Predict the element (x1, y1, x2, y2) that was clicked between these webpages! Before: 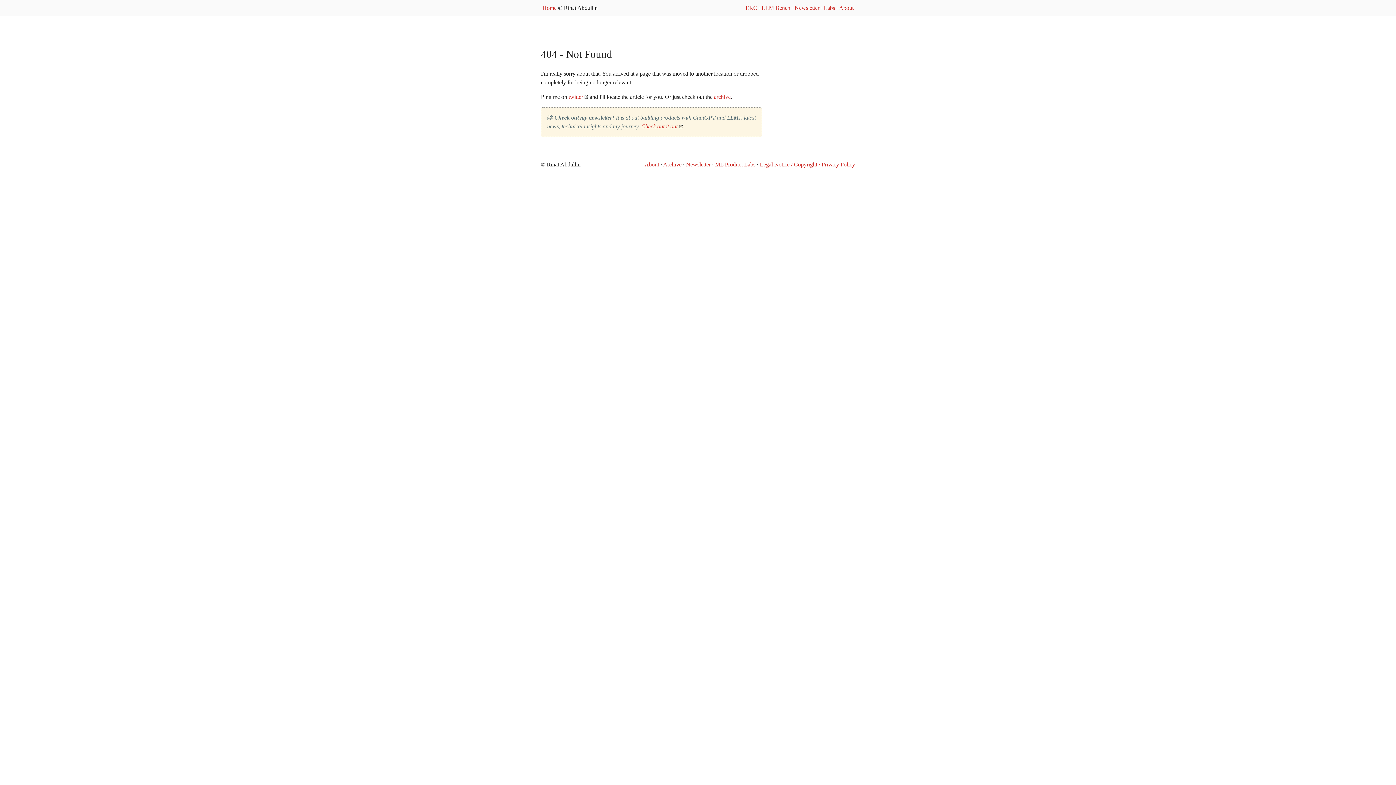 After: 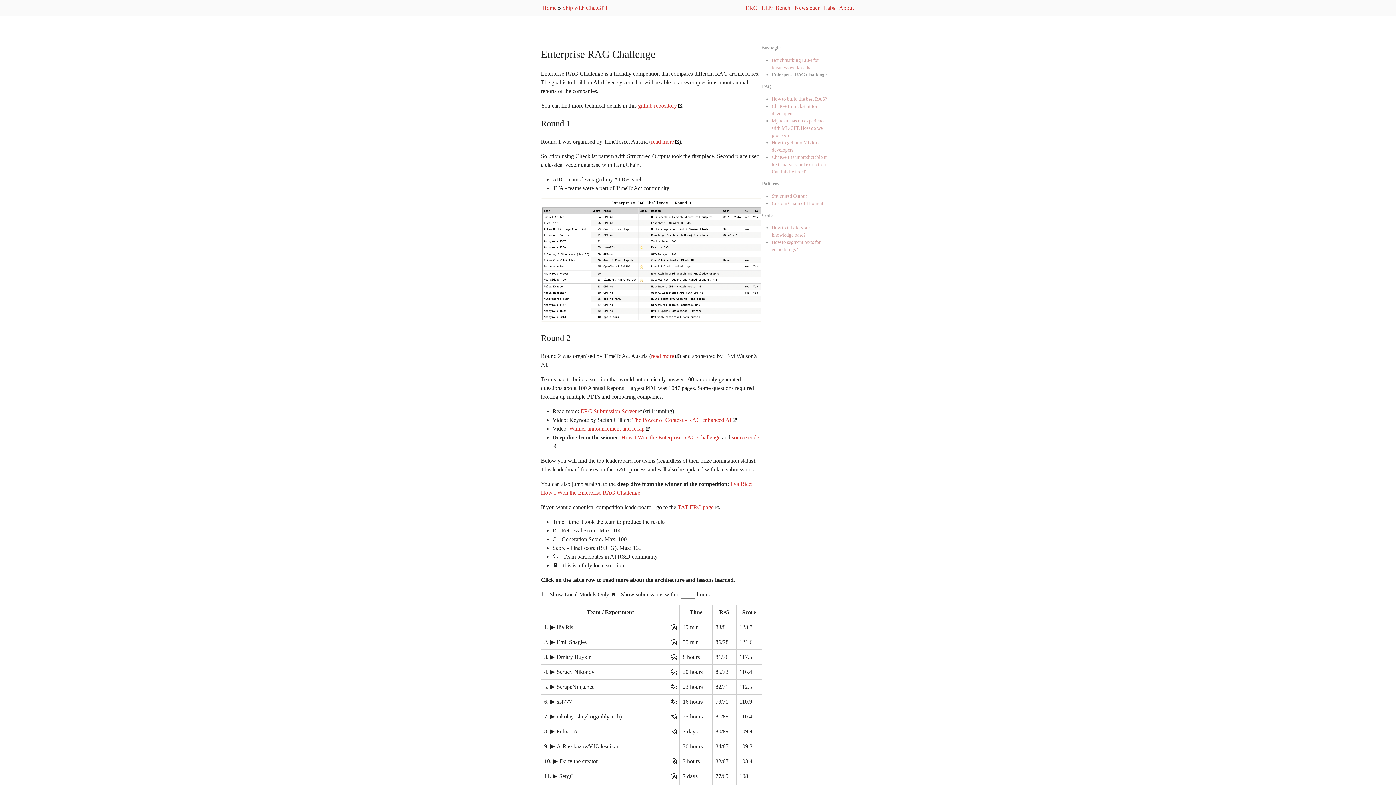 Action: label: ERC bbox: (745, 4, 757, 11)